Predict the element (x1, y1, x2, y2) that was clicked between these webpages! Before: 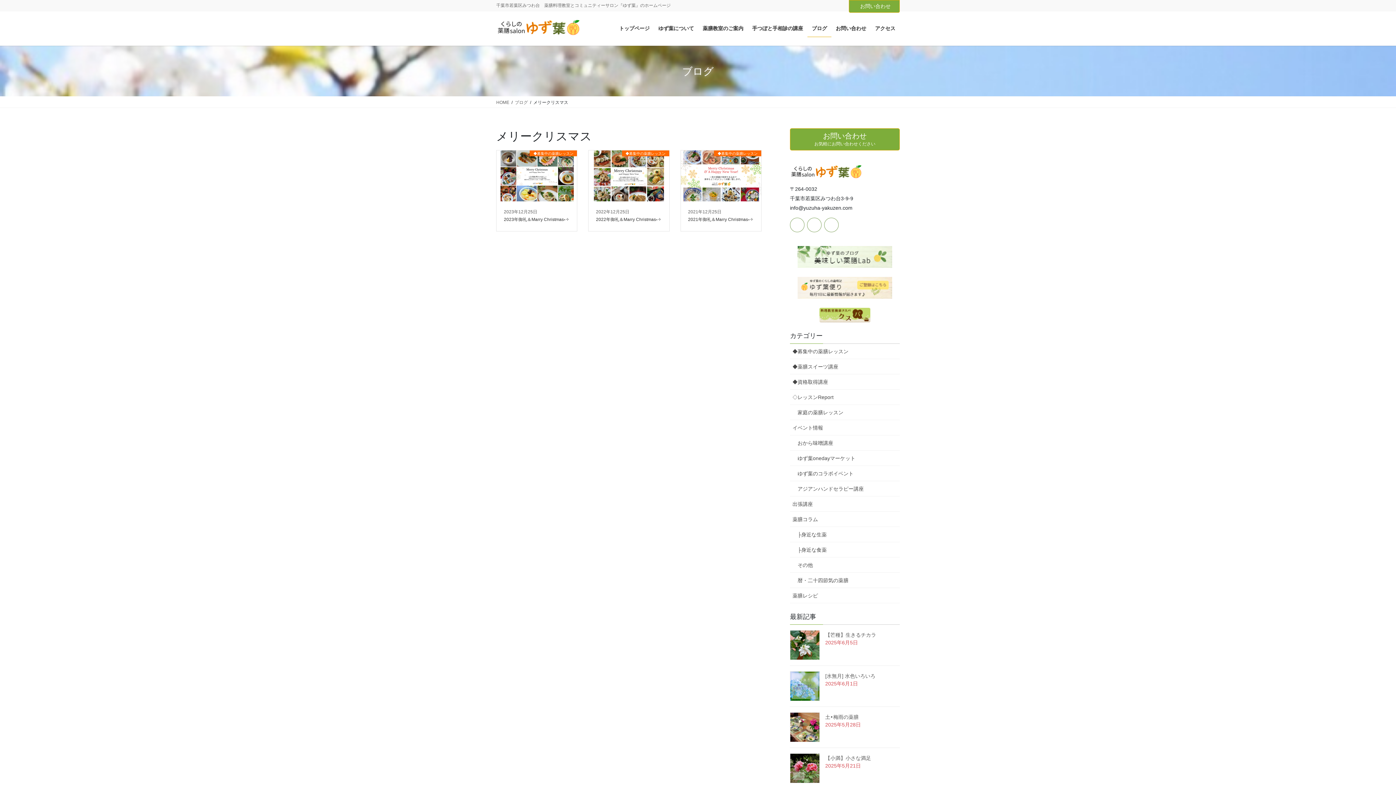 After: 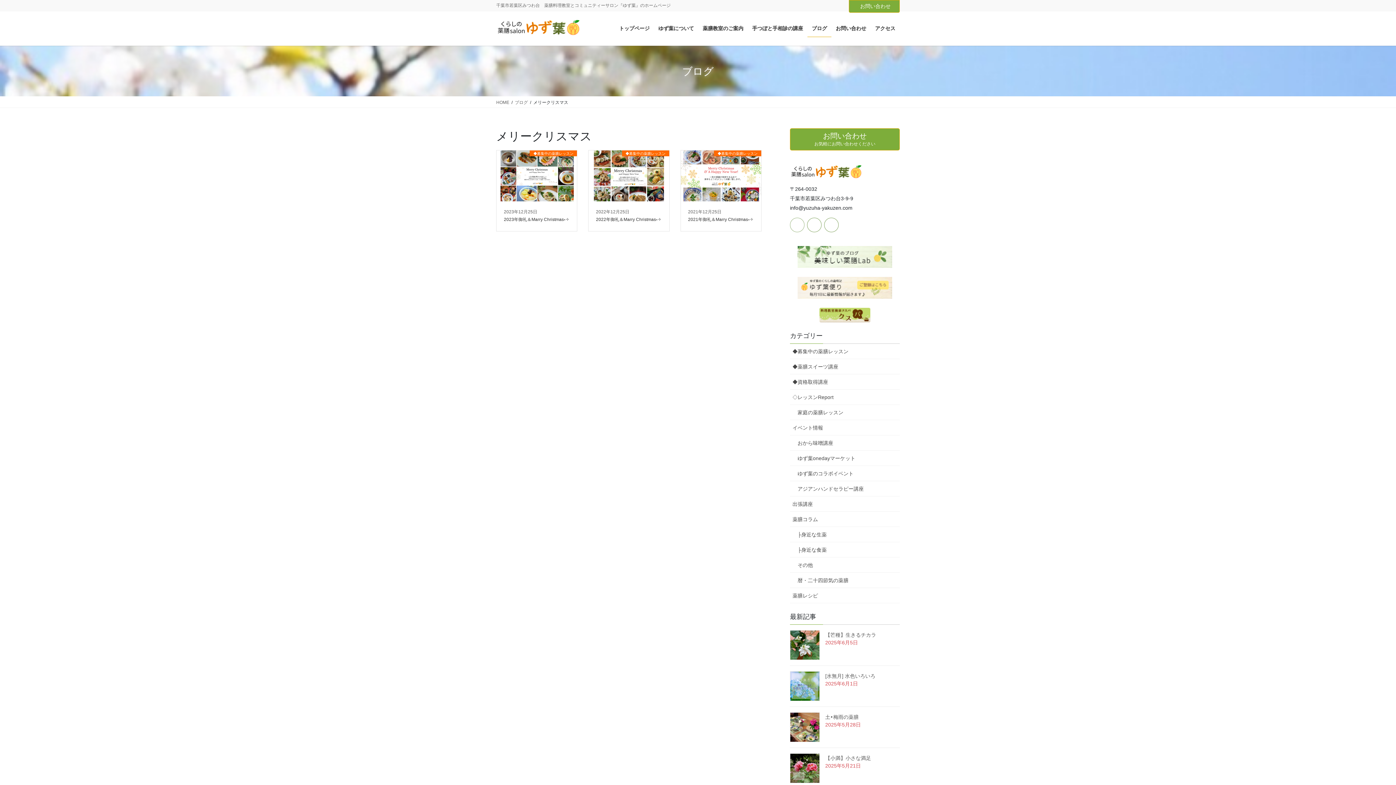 Action: bbox: (790, 217, 804, 232)